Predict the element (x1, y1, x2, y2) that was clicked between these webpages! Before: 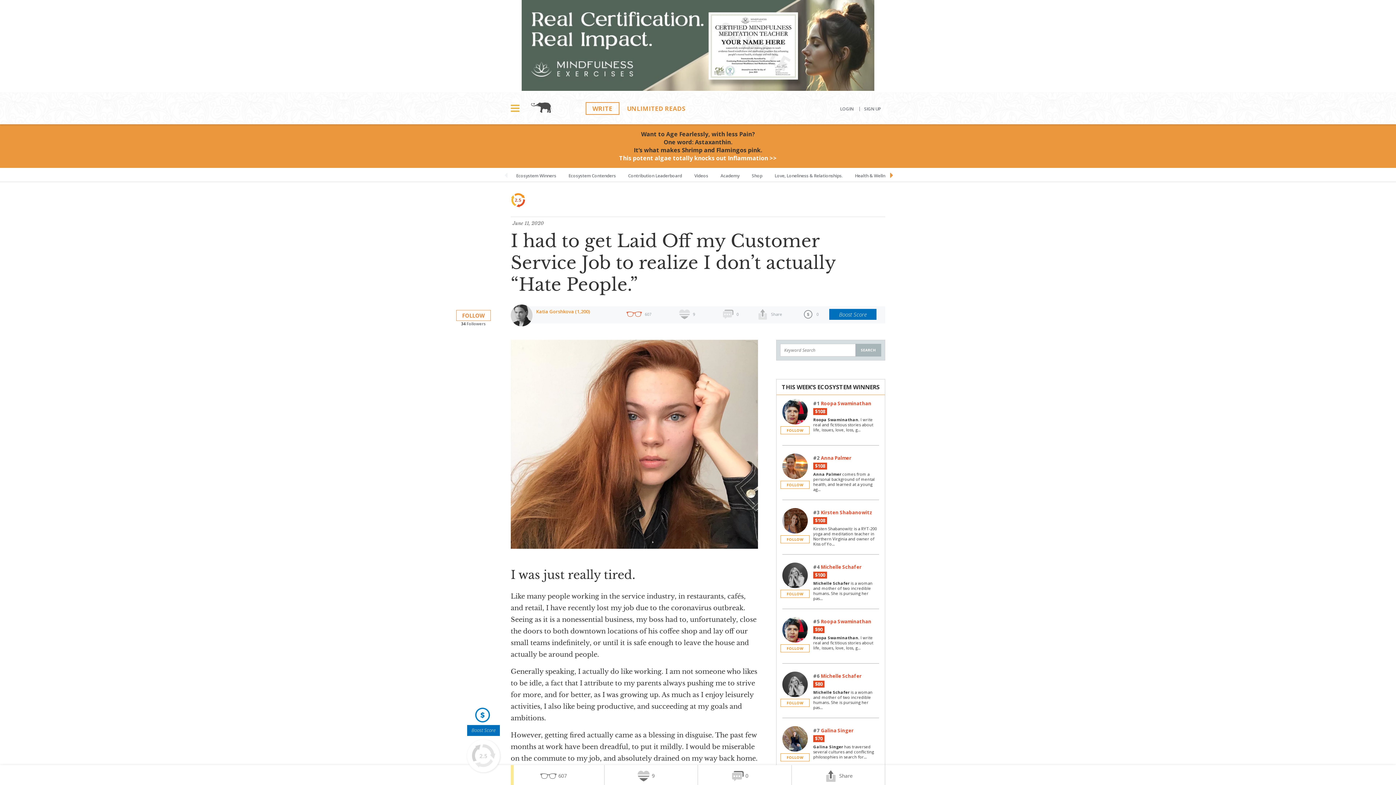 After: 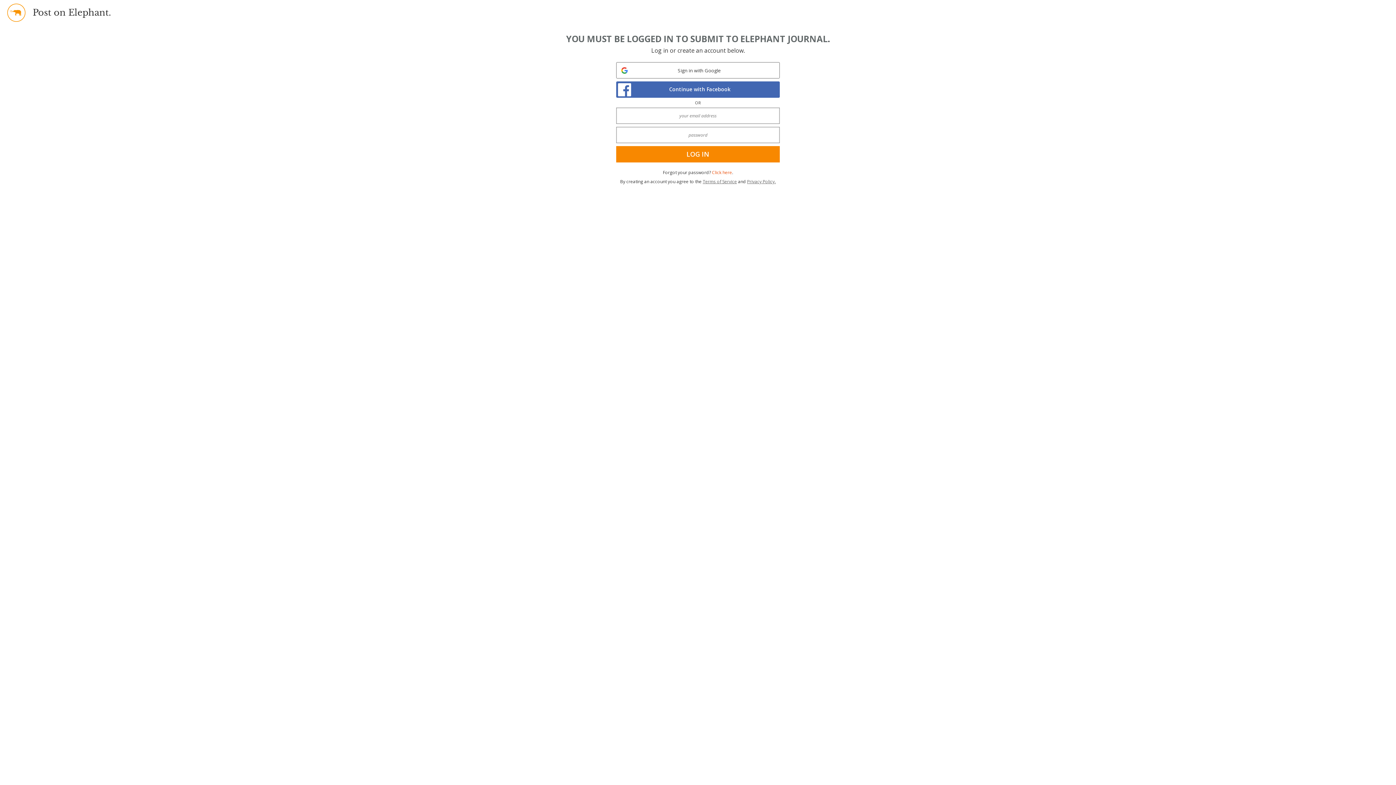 Action: bbox: (585, 102, 619, 114) label: WRITE